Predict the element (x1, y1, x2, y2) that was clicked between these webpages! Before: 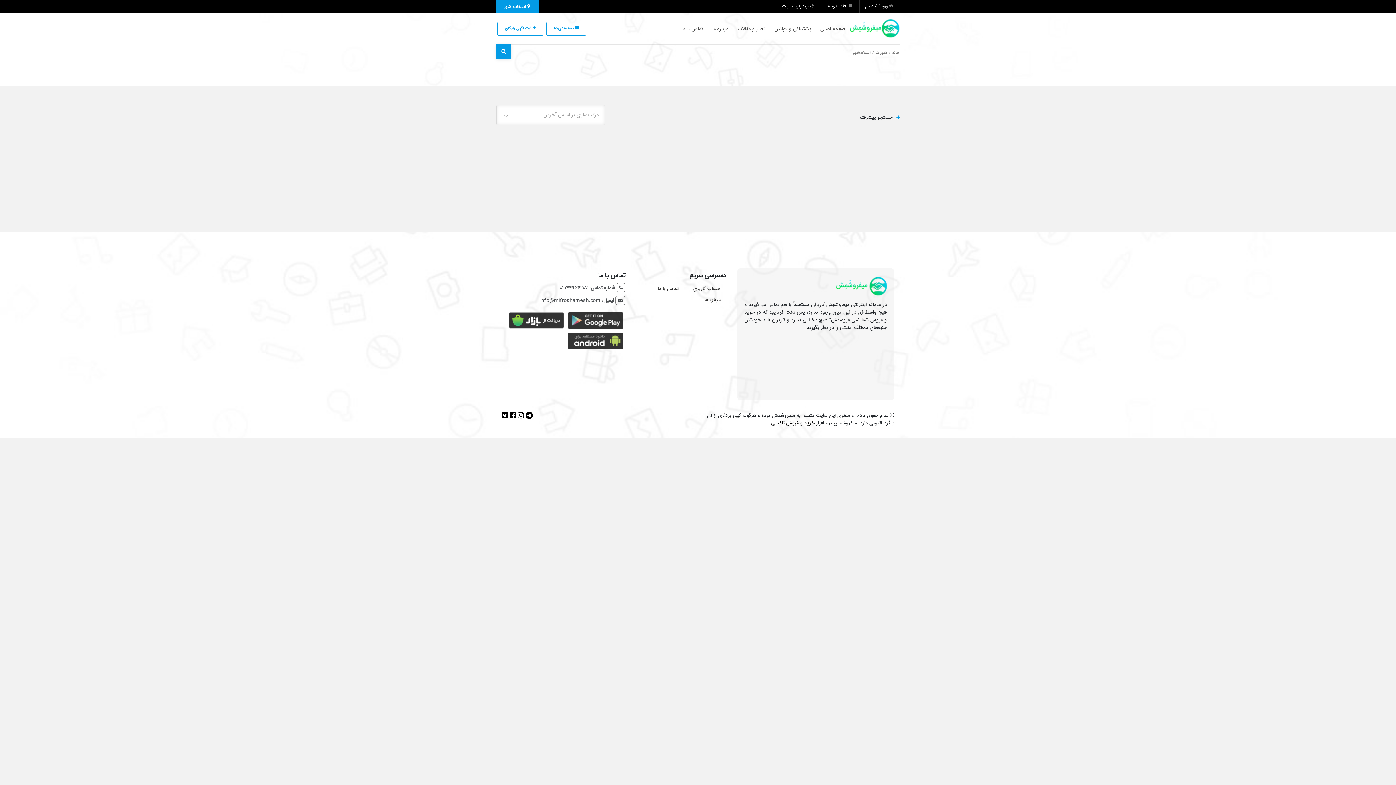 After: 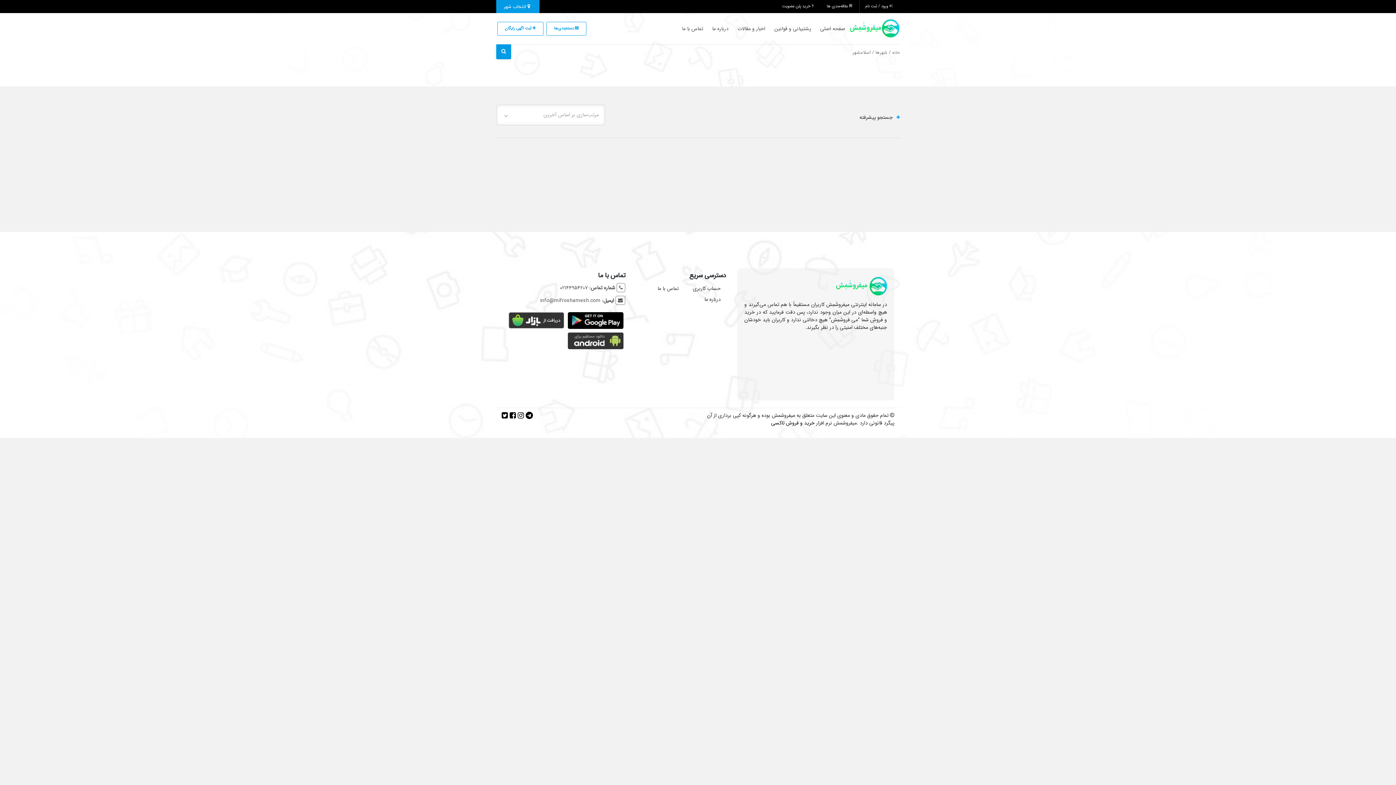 Action: bbox: (568, 316, 623, 324)